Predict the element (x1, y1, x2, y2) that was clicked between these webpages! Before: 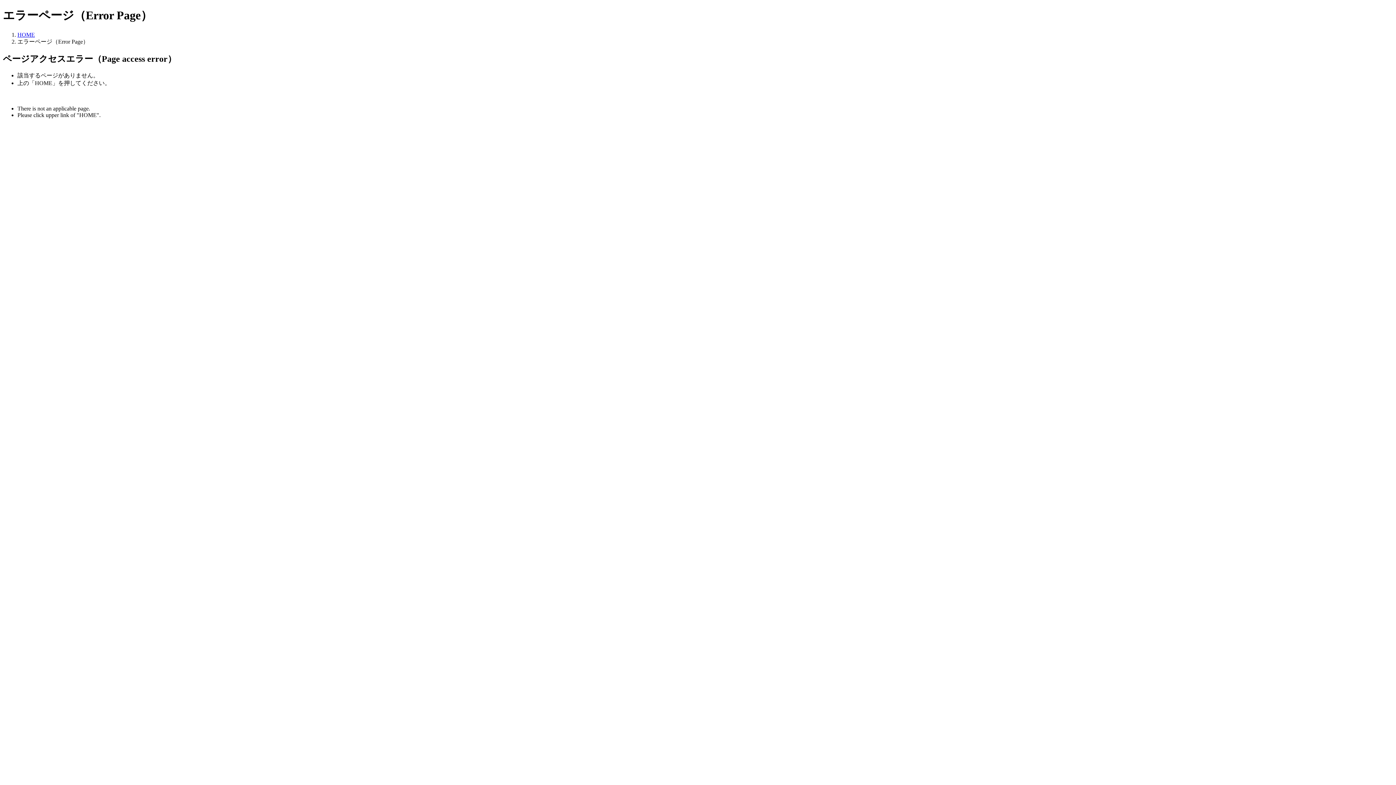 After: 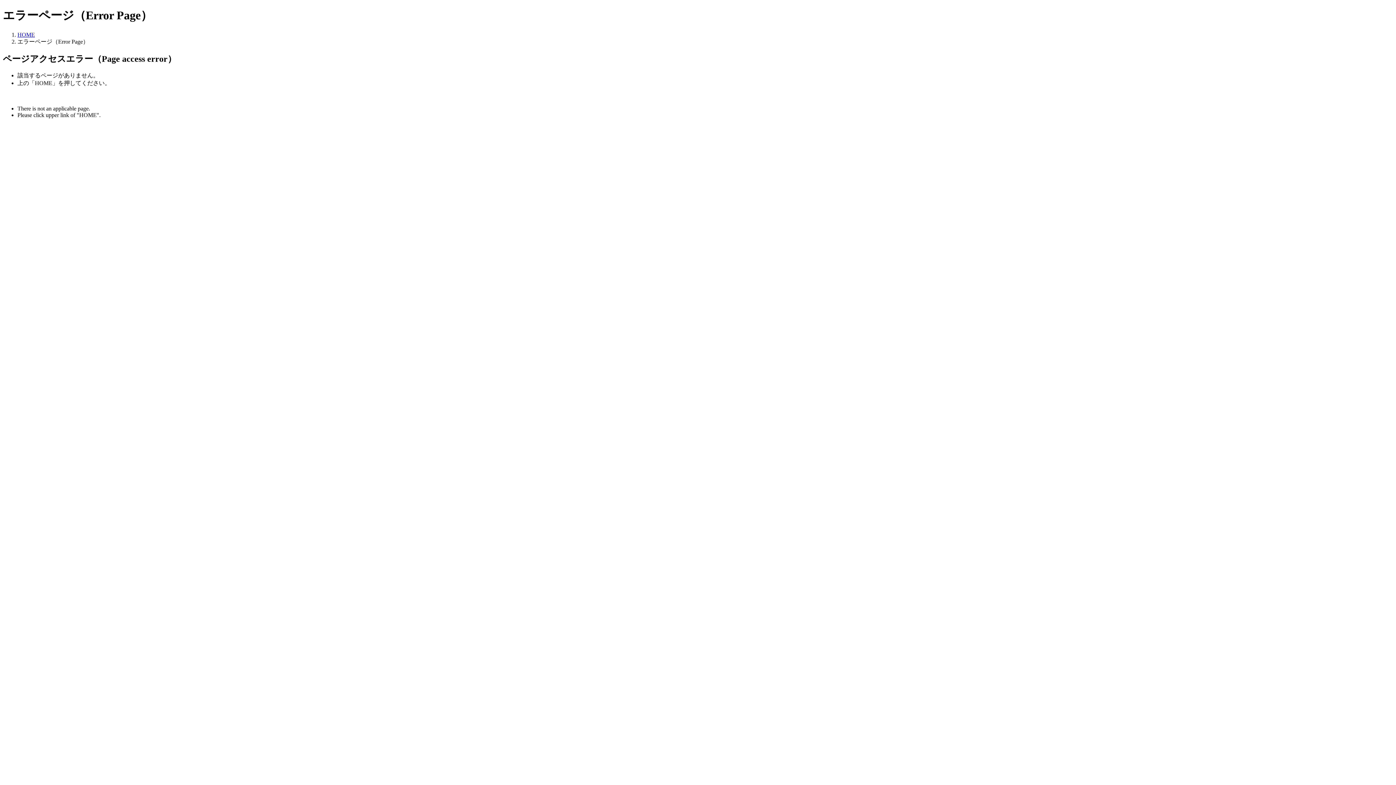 Action: label: HOME bbox: (17, 31, 34, 37)